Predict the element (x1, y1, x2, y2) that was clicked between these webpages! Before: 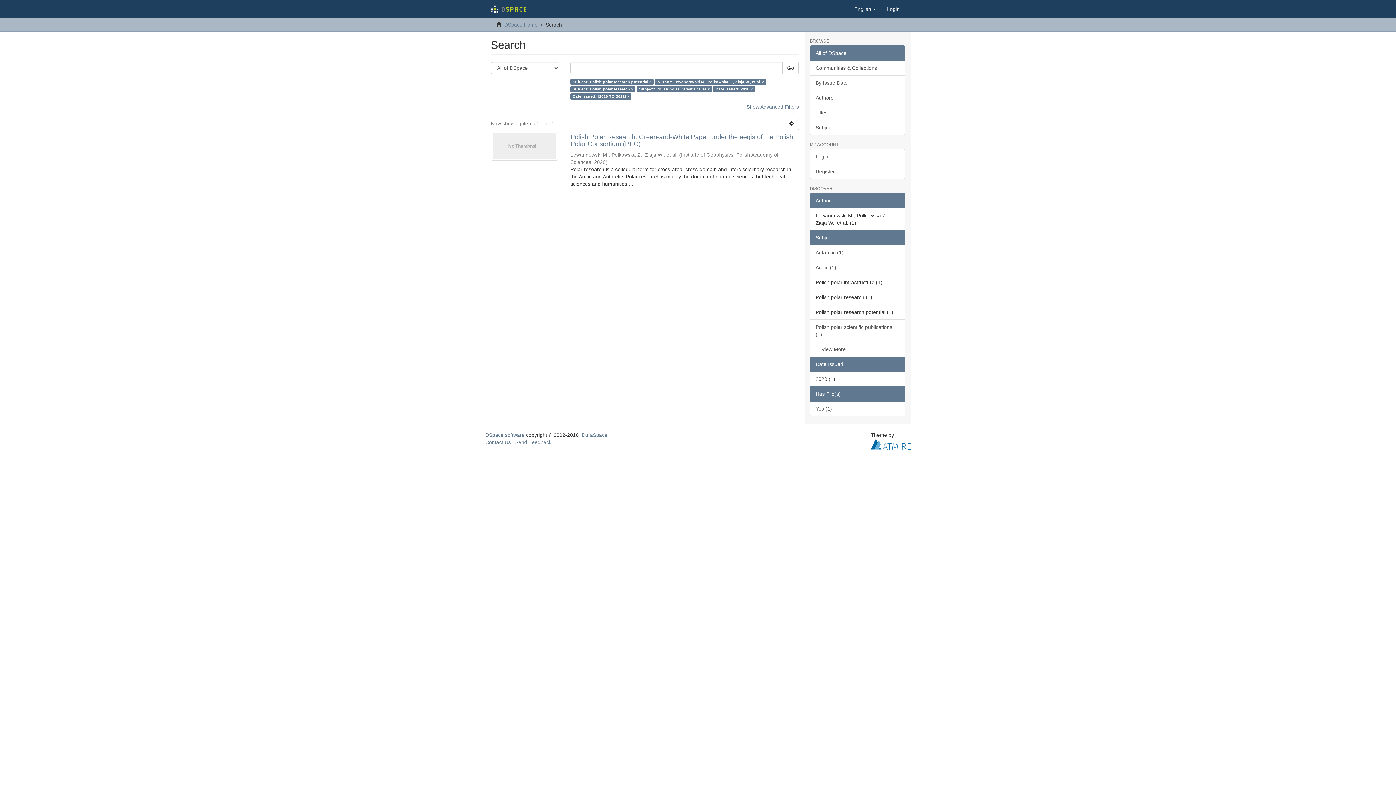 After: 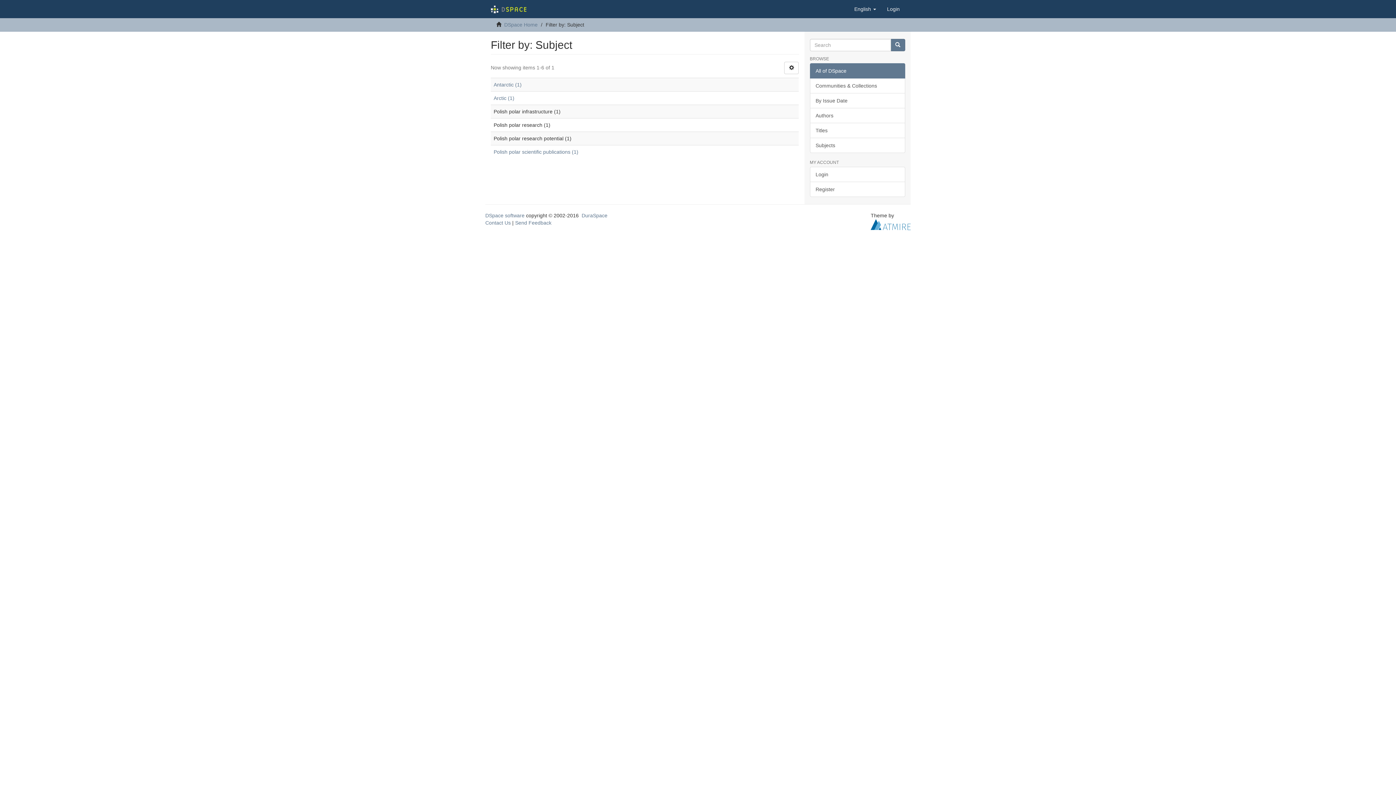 Action: label: ... View More bbox: (810, 341, 905, 357)